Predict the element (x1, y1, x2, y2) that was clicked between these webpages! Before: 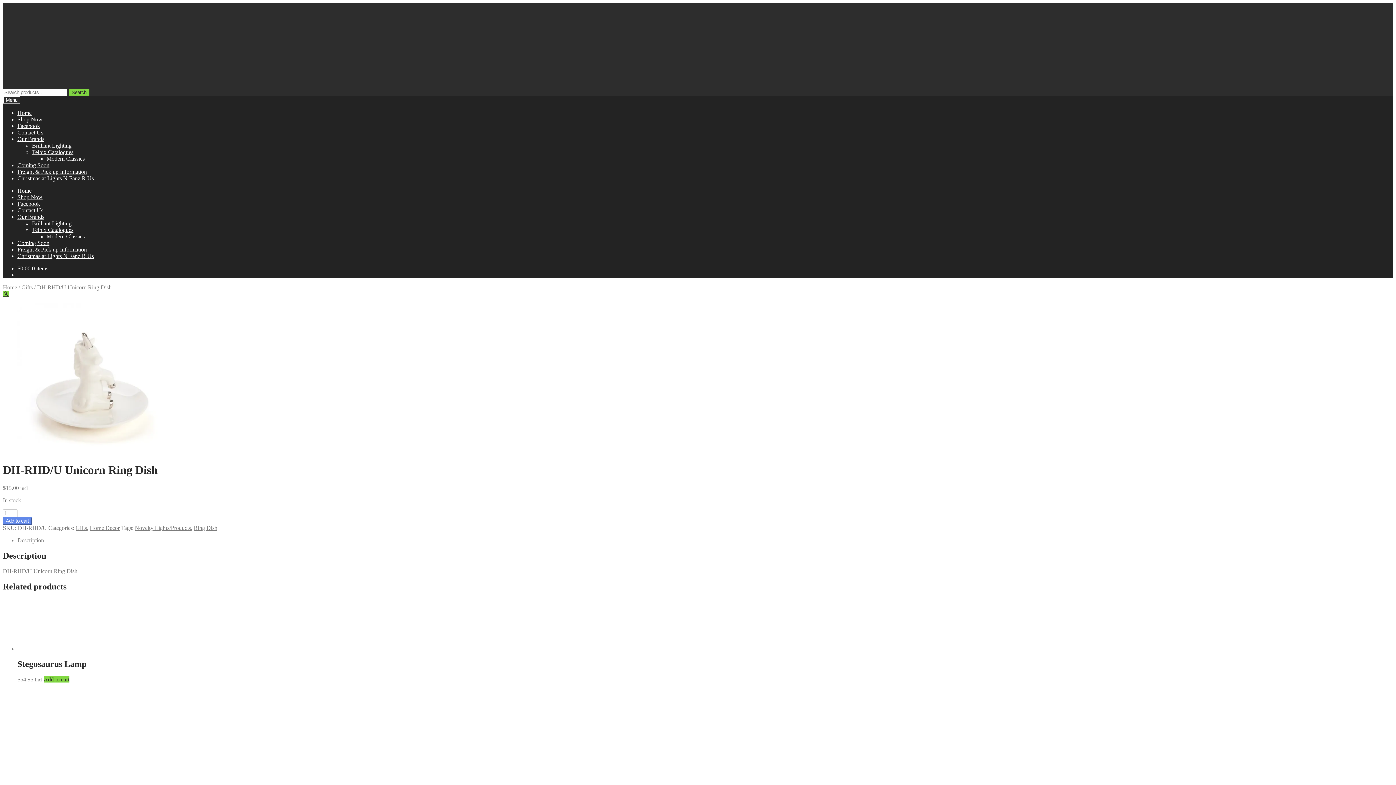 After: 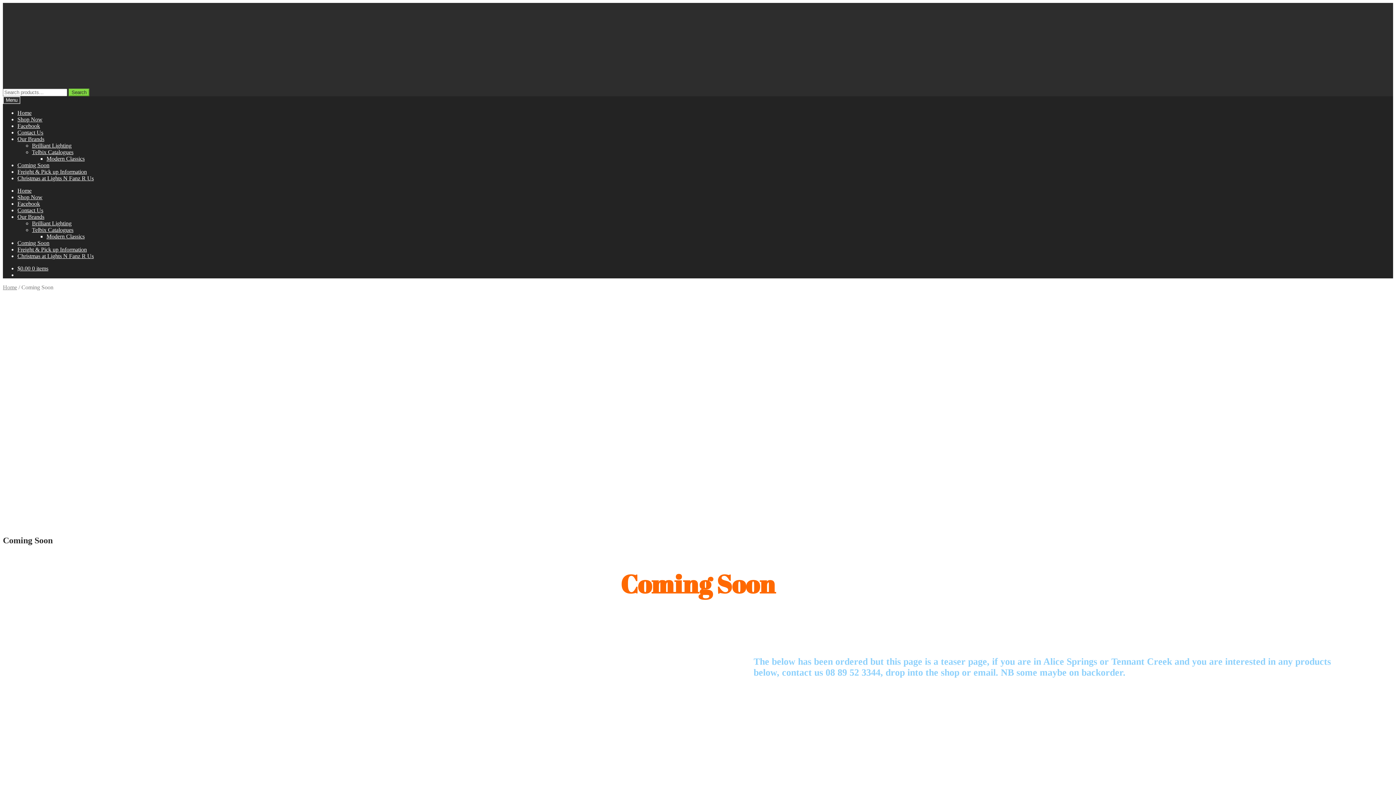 Action: bbox: (17, 162, 49, 168) label: Coming Soon